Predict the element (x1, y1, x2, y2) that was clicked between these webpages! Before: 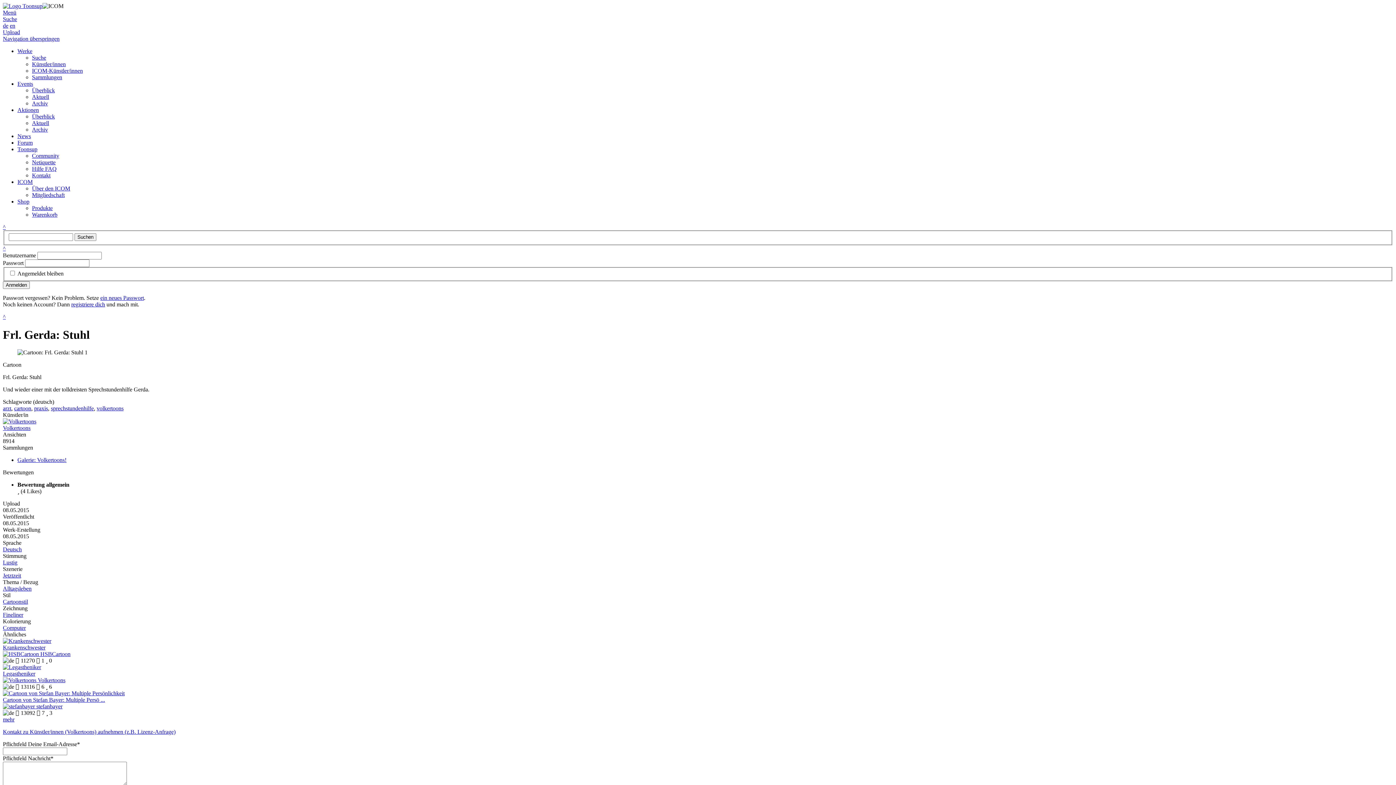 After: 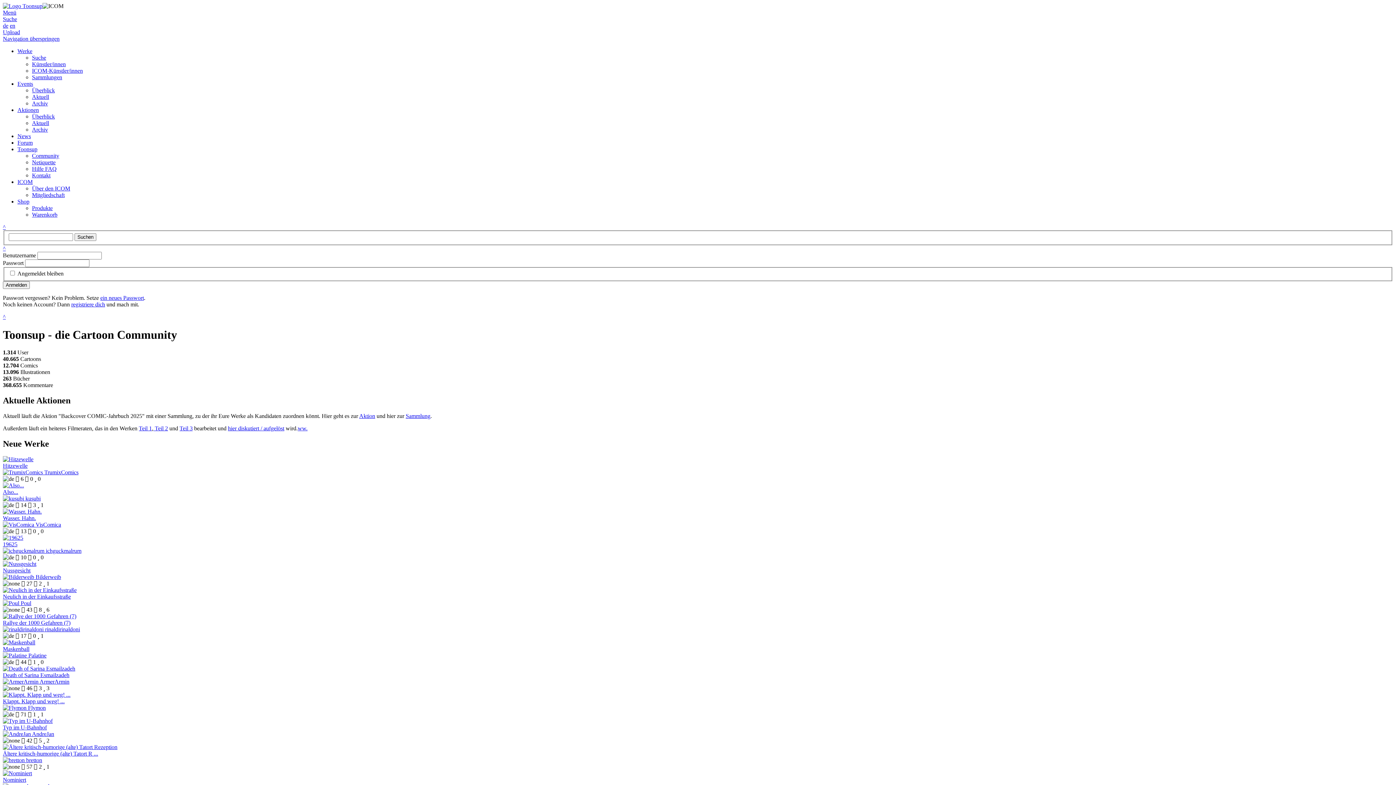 Action: bbox: (2, 729, 175, 735) label: Kontakt zu Künstler/innen (Volkertoons) aufnehmen (z.B. Lizenz-Anfrage)